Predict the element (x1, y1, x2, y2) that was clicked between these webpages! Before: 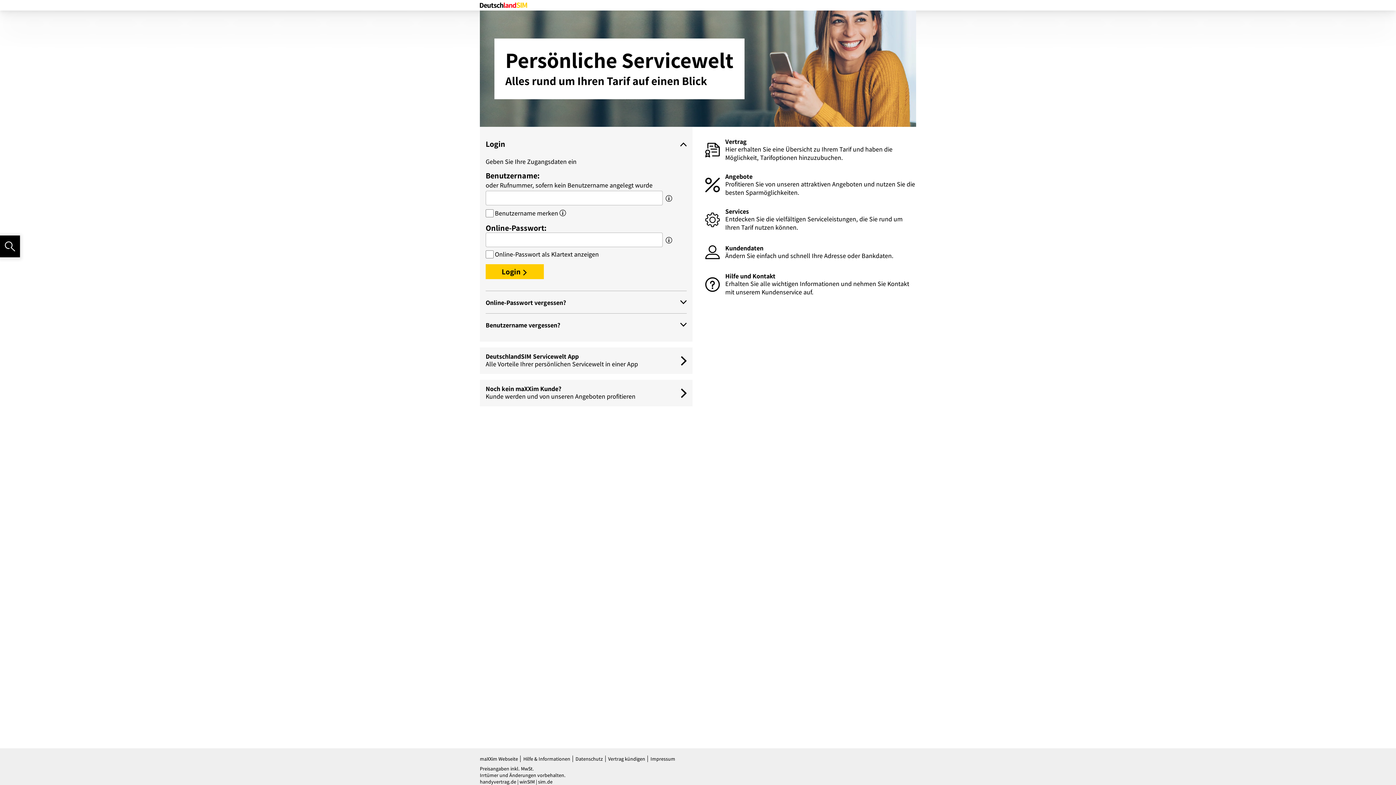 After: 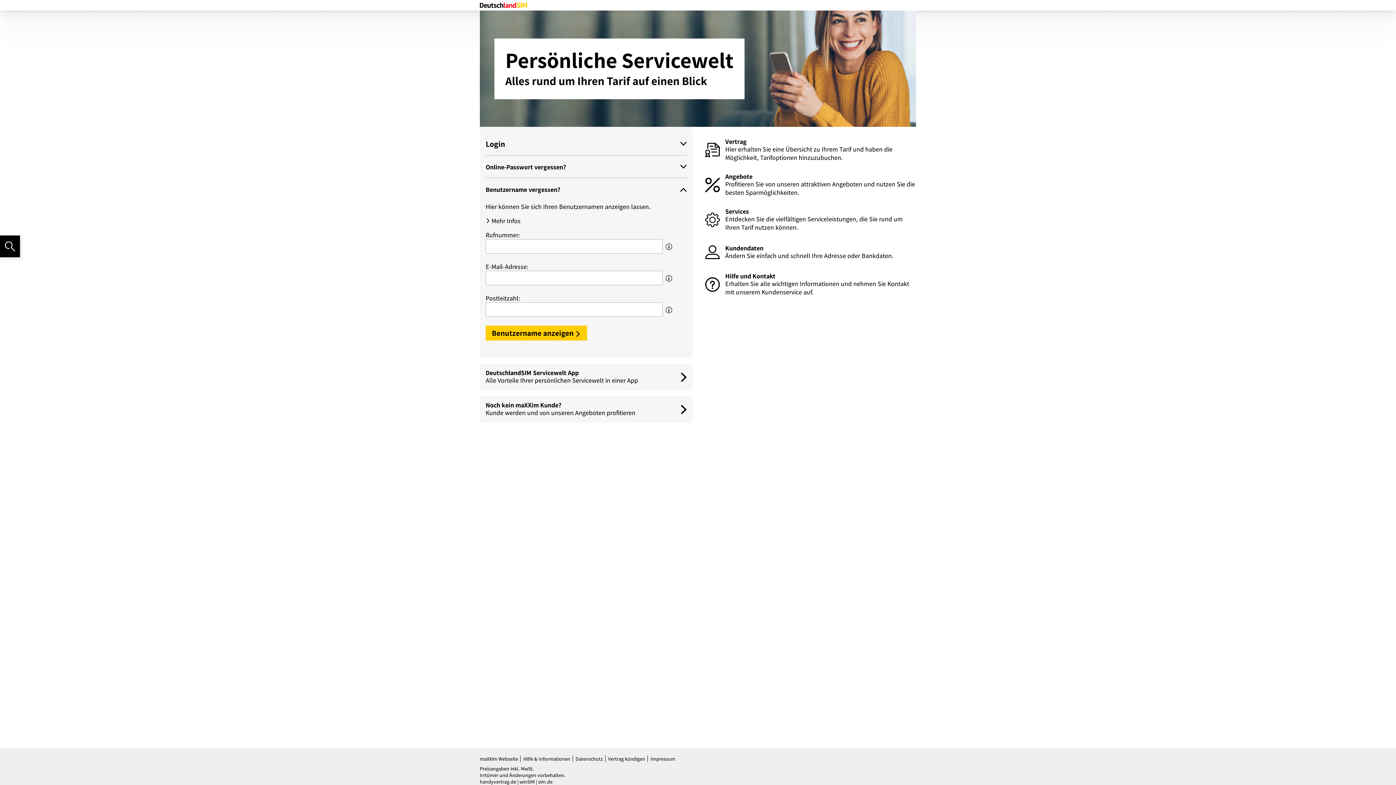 Action: bbox: (485, 321, 560, 329) label: Benutzername vergessen?